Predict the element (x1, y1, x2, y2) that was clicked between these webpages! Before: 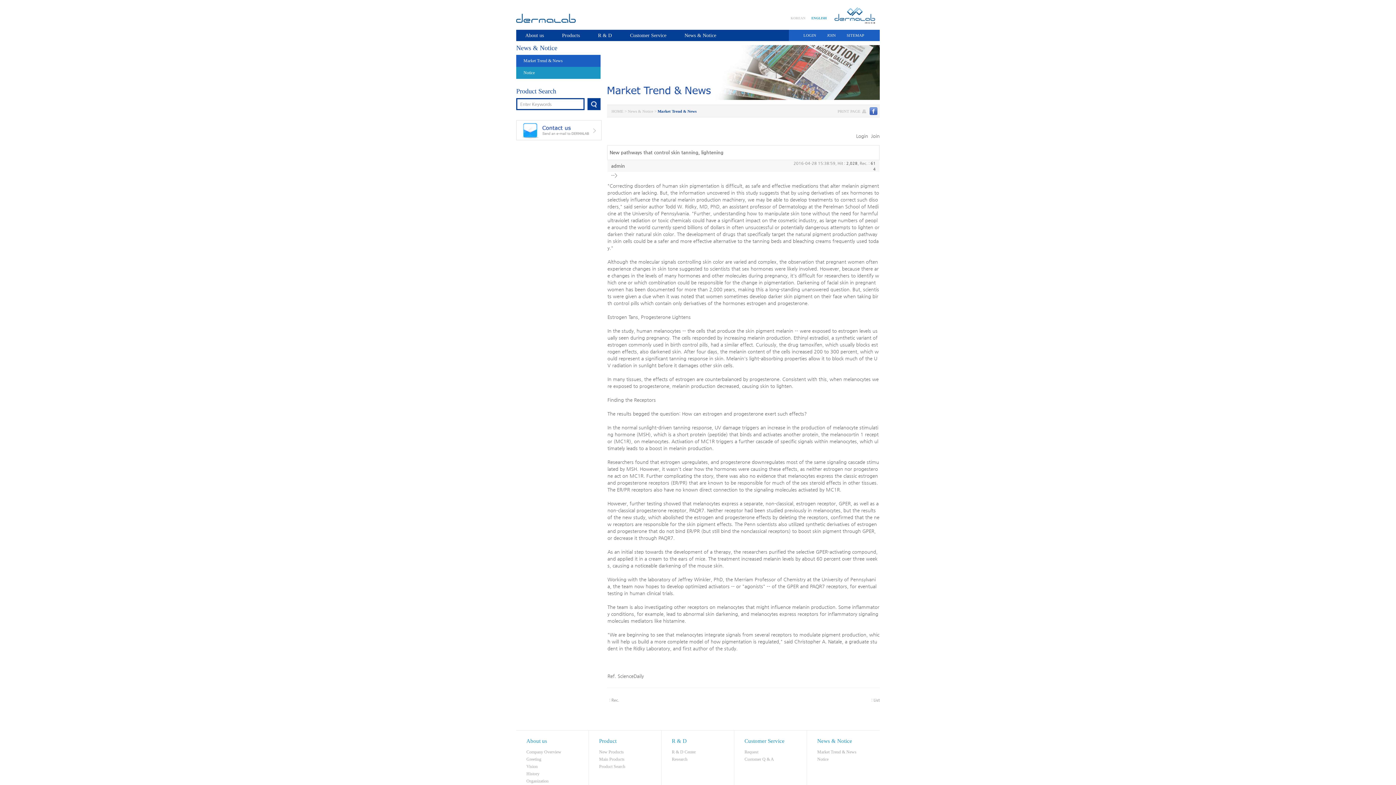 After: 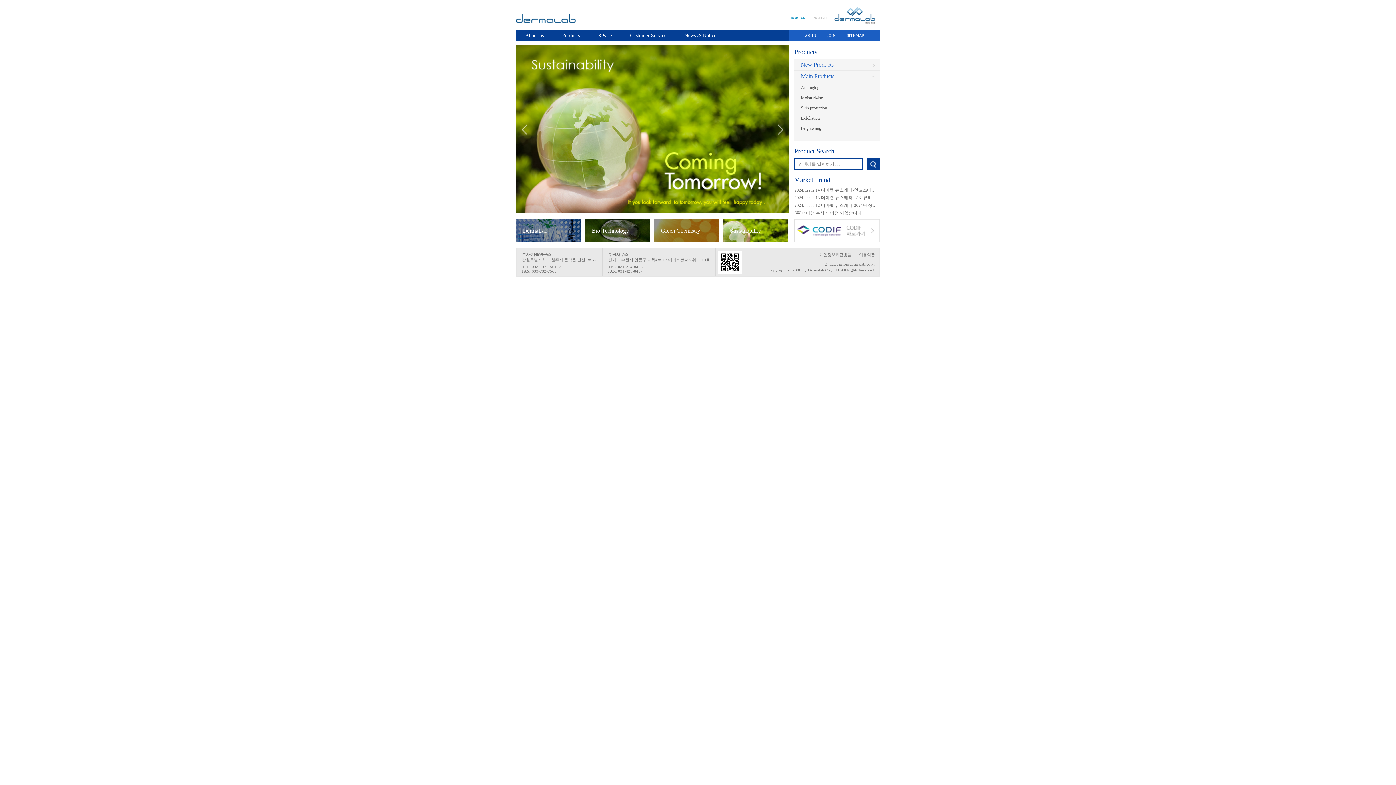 Action: label: KOREAN bbox: (790, 16, 805, 20)